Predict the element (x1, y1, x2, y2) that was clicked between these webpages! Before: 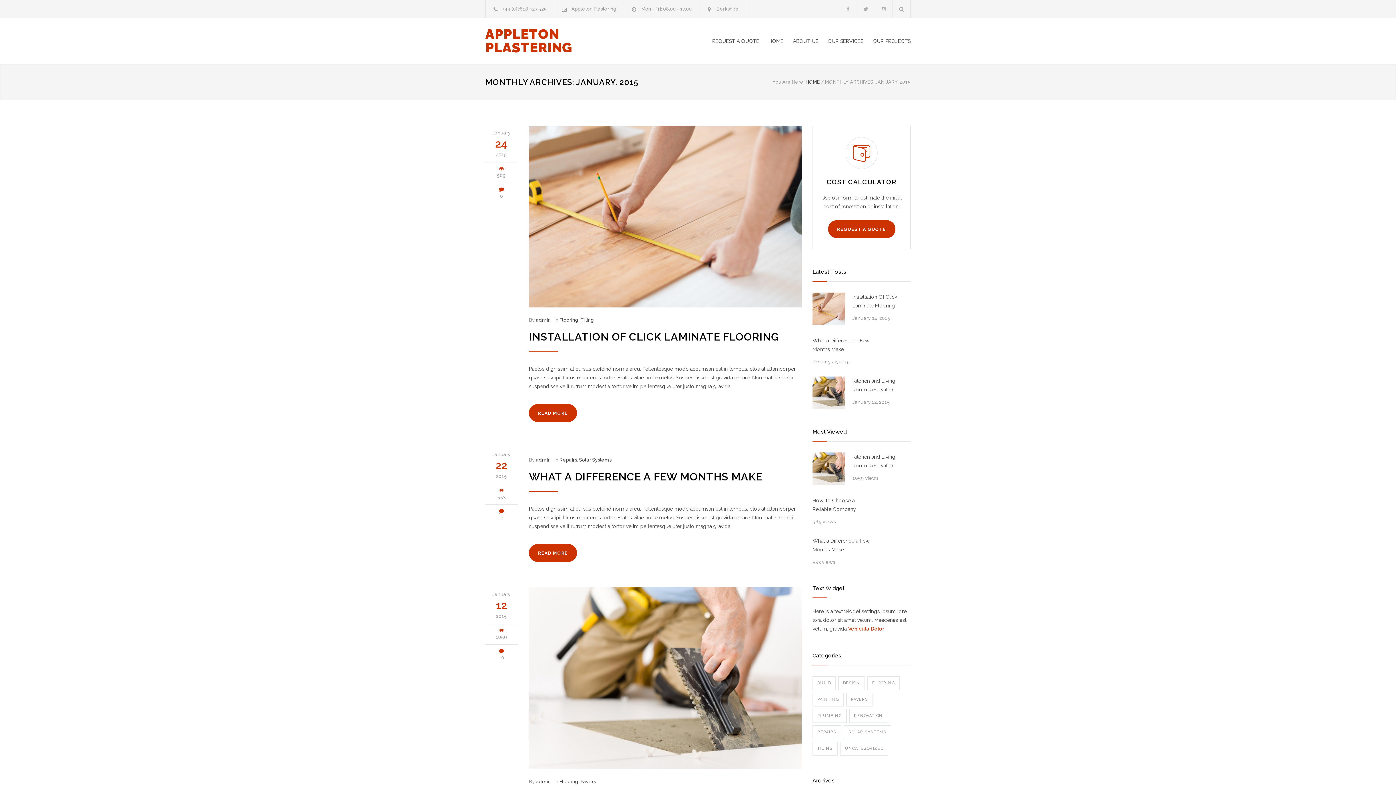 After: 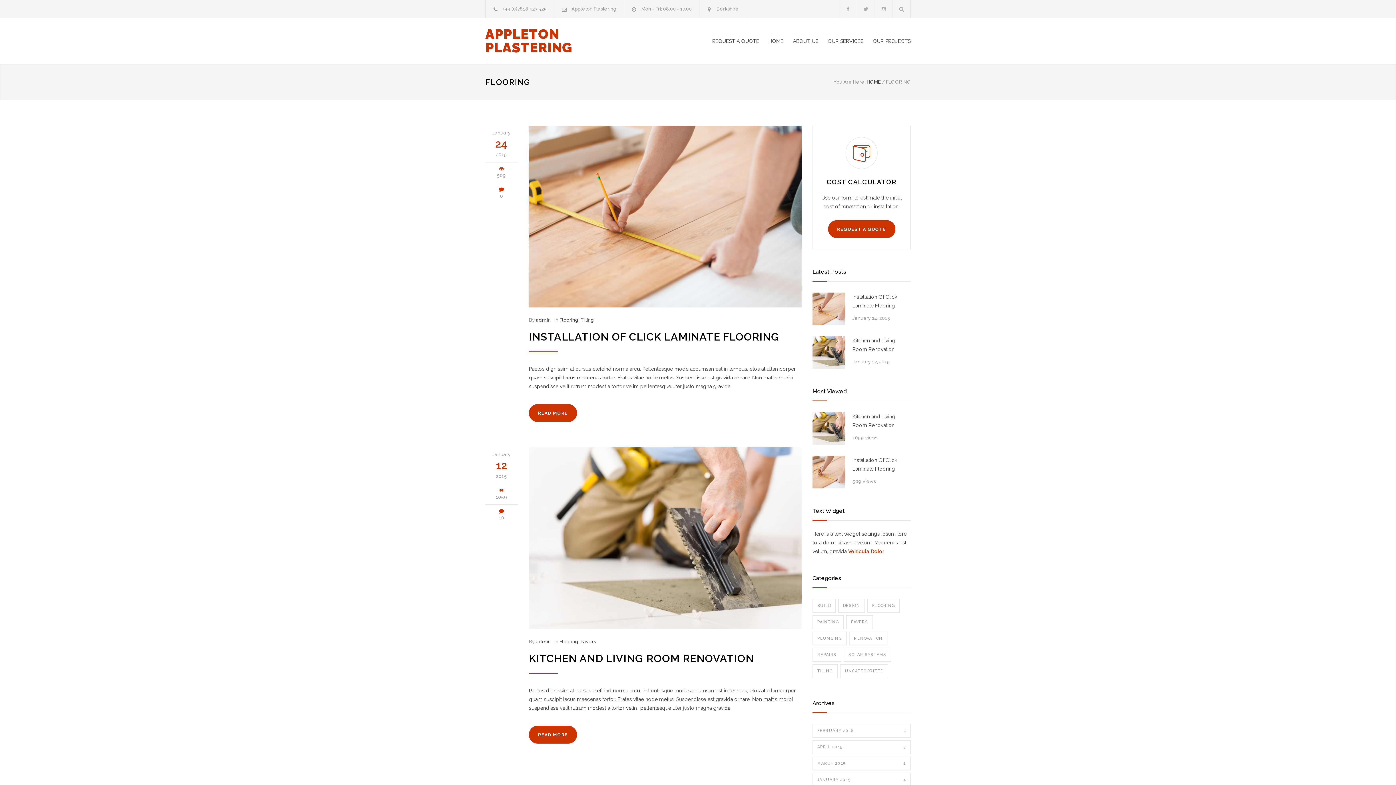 Action: label: Flooring bbox: (559, 779, 578, 784)